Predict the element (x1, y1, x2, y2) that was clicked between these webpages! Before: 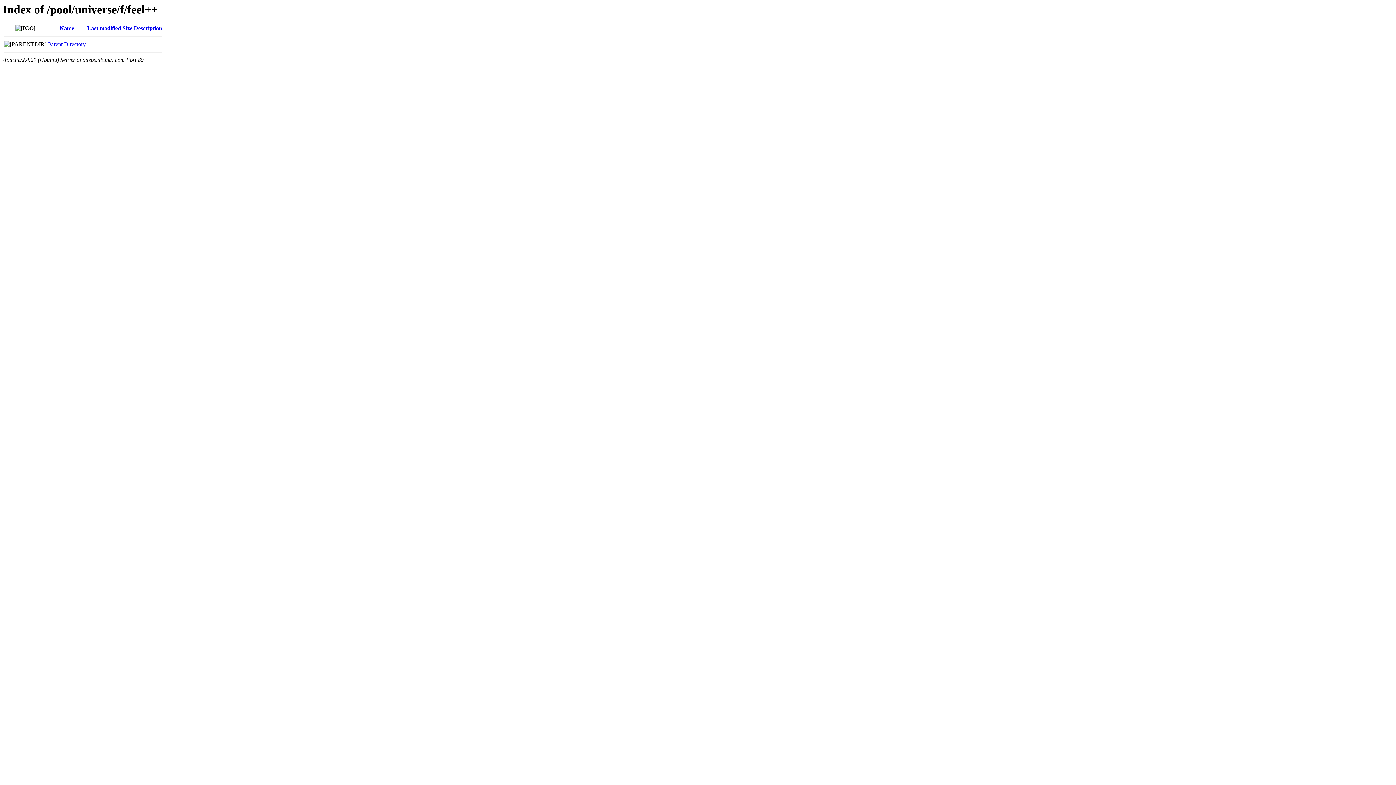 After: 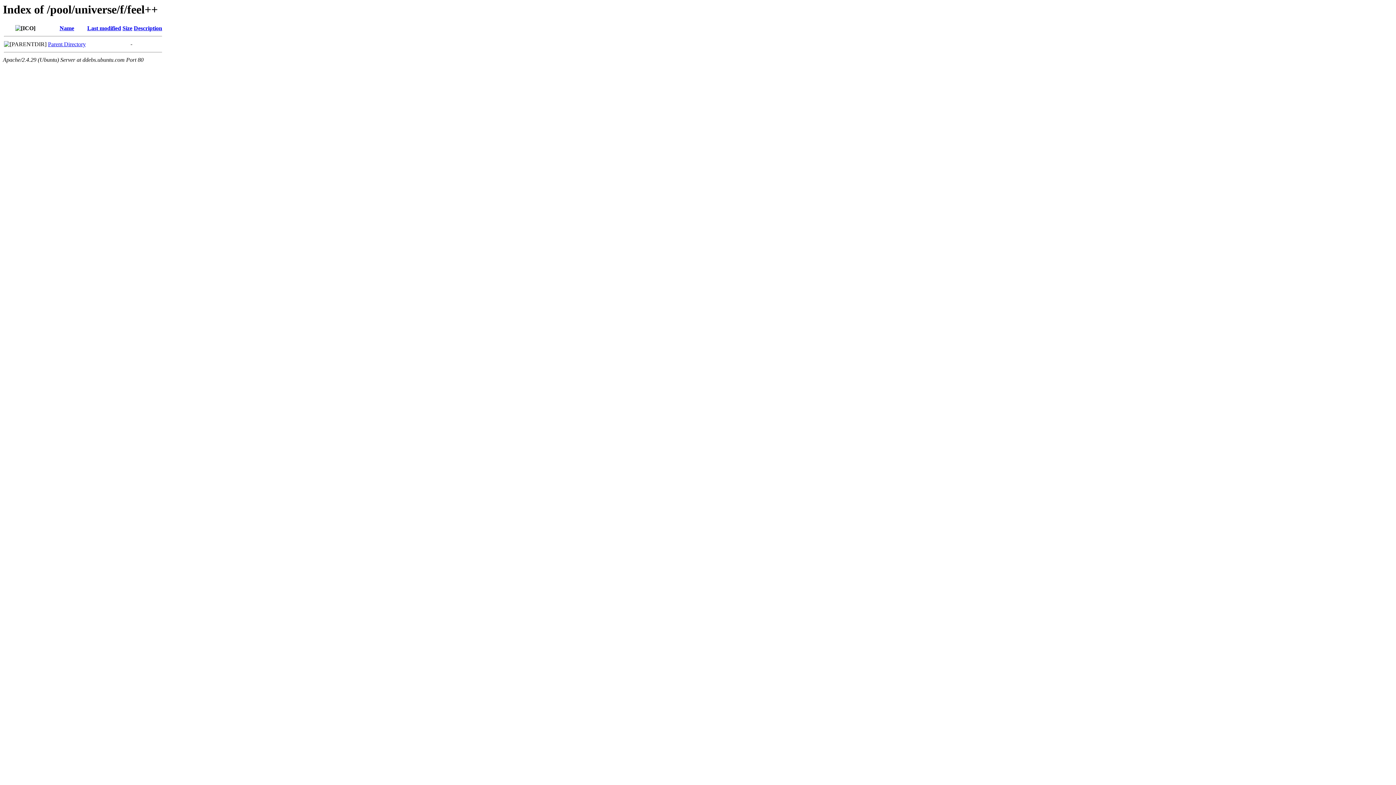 Action: bbox: (59, 25, 74, 31) label: Name